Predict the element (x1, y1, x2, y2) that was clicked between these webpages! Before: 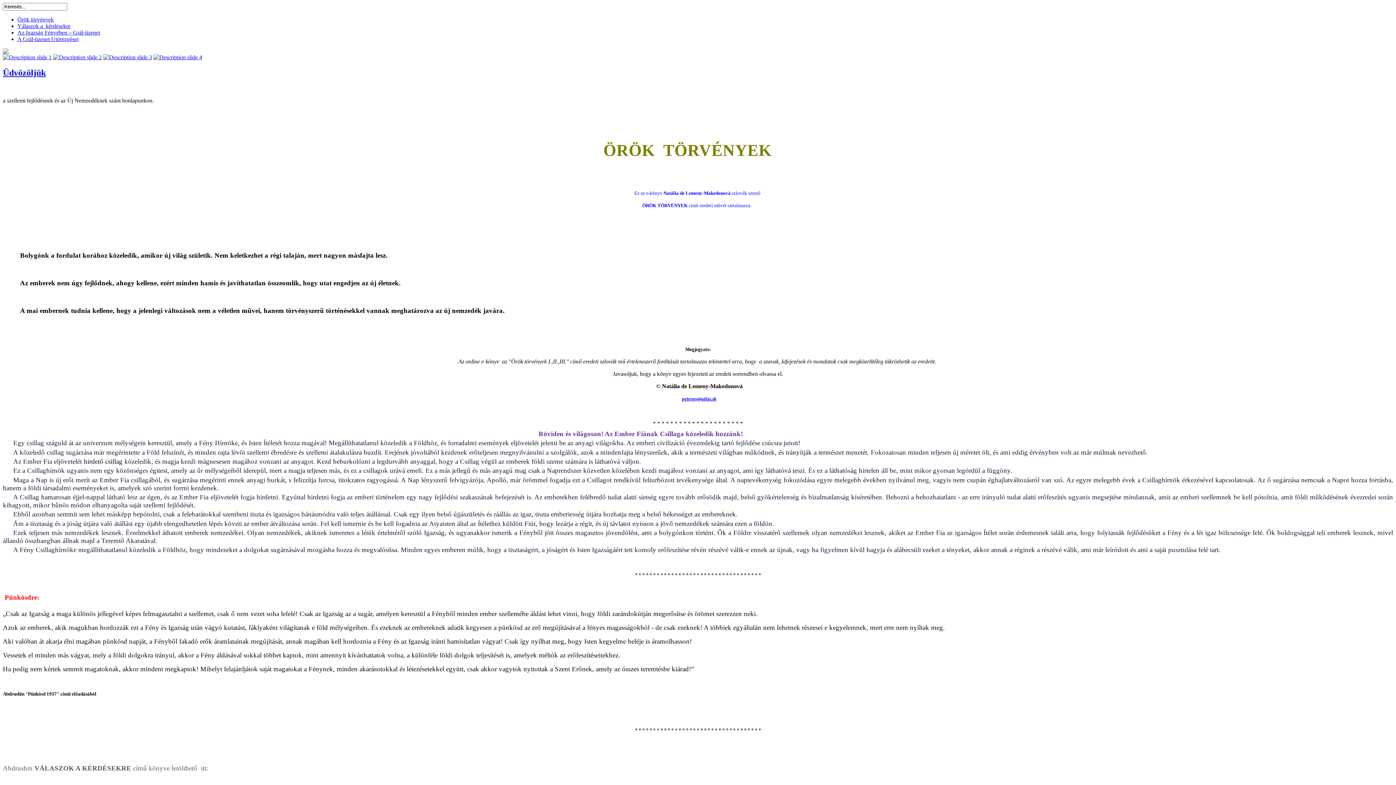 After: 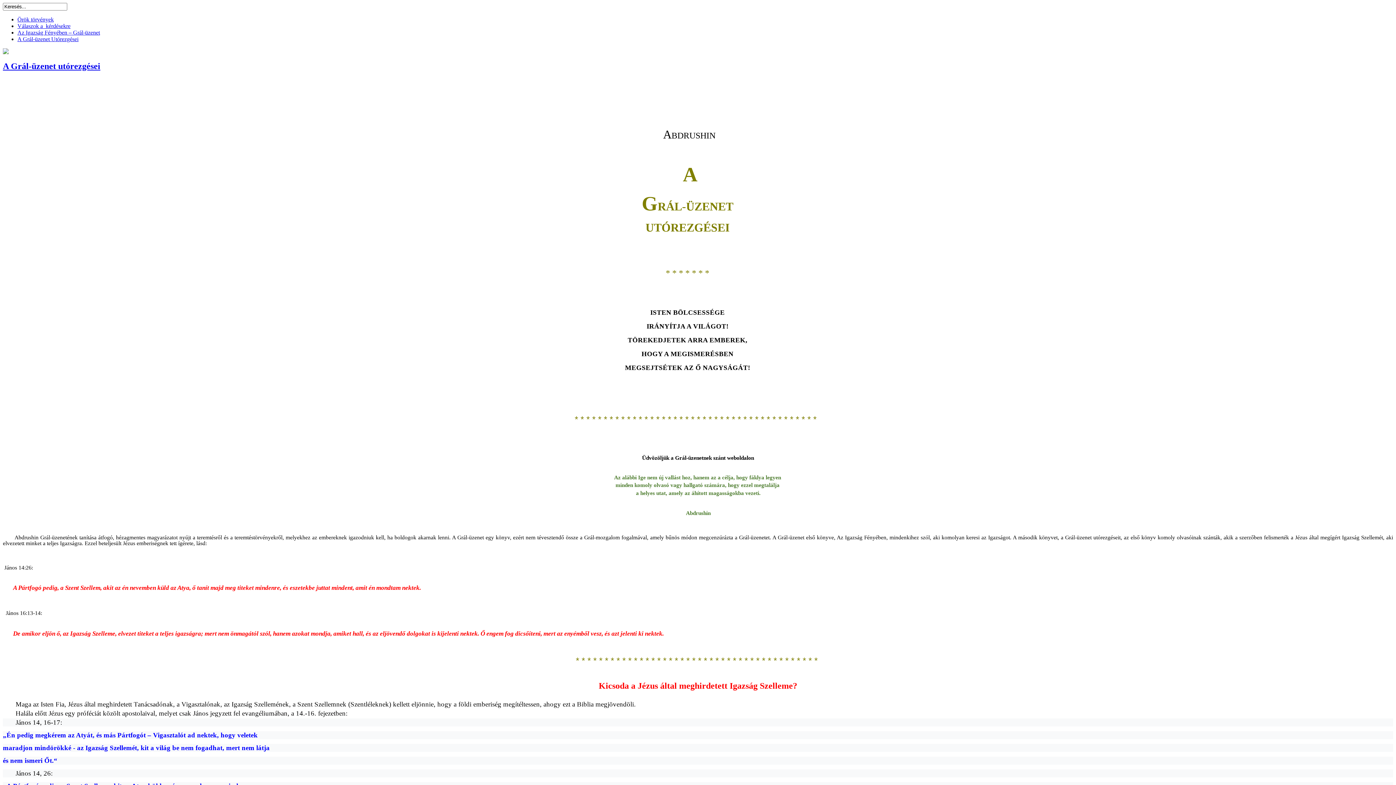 Action: label: A Grál-üzenet Utórezgései bbox: (17, 36, 78, 42)